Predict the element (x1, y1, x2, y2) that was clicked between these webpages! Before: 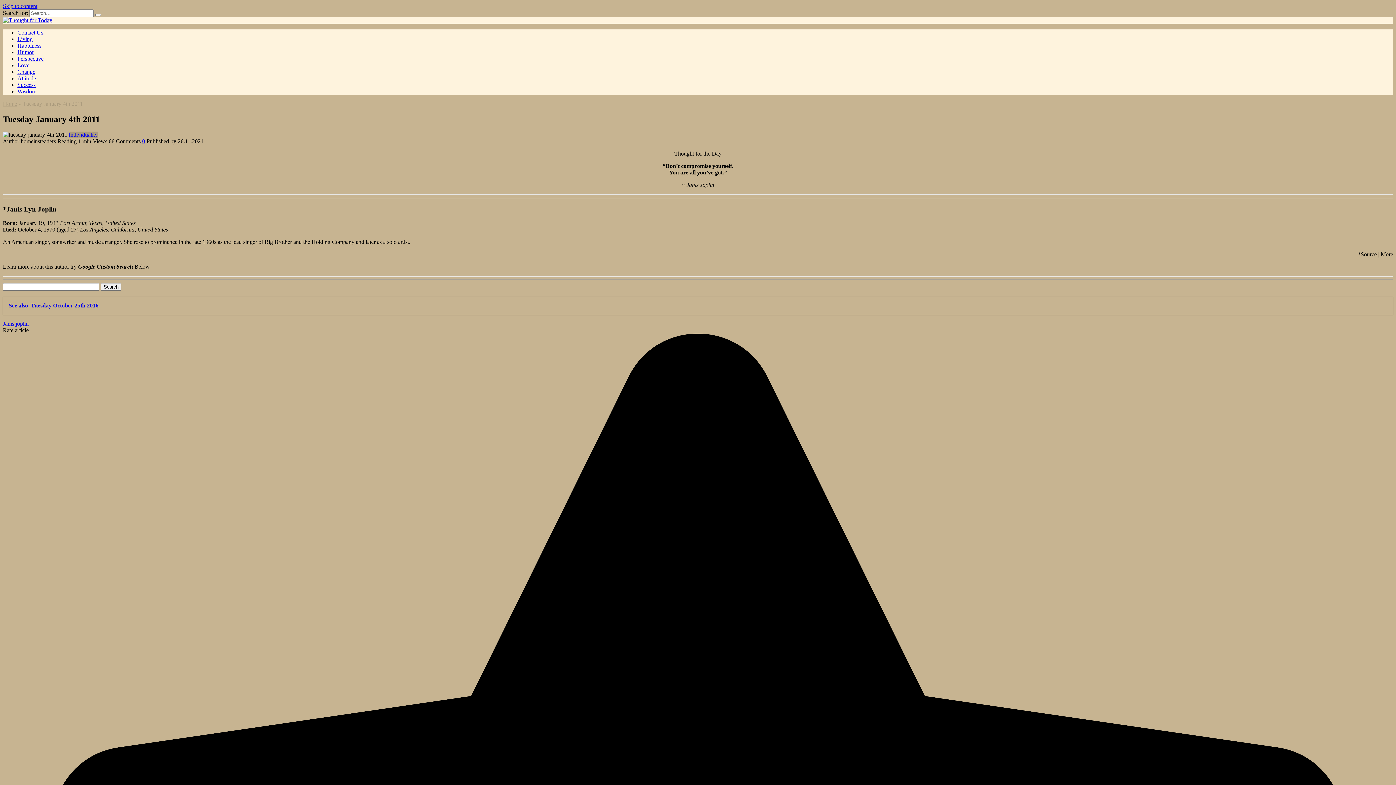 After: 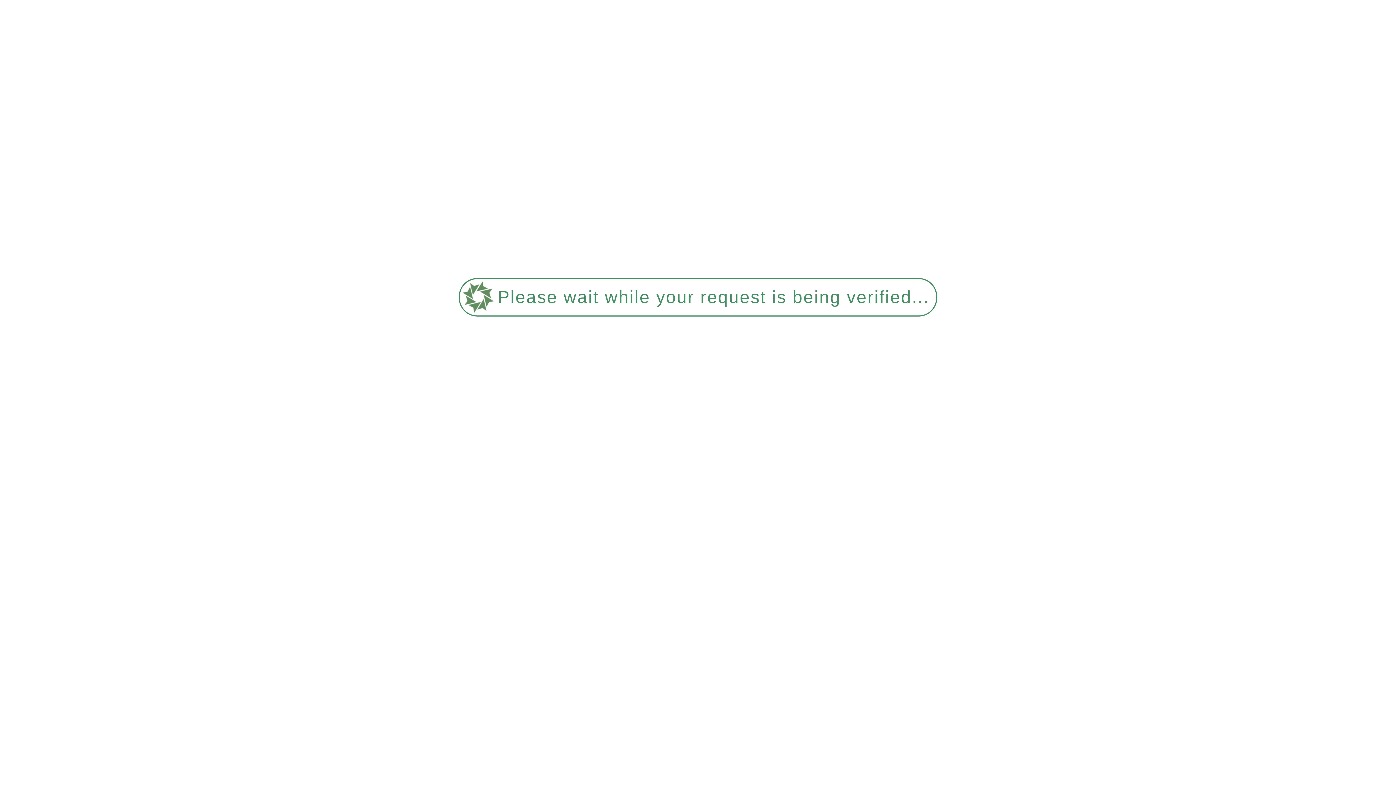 Action: label: Happiness bbox: (17, 42, 41, 48)